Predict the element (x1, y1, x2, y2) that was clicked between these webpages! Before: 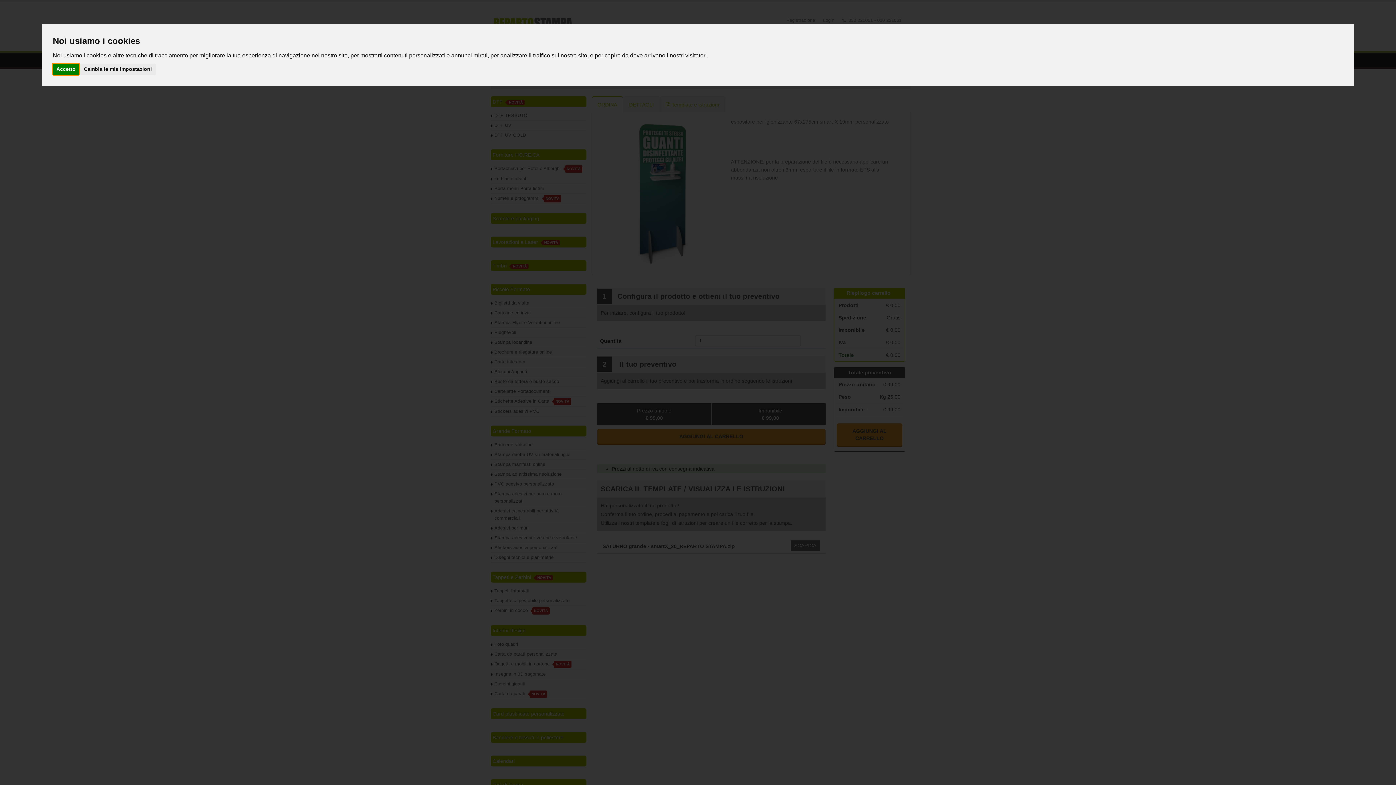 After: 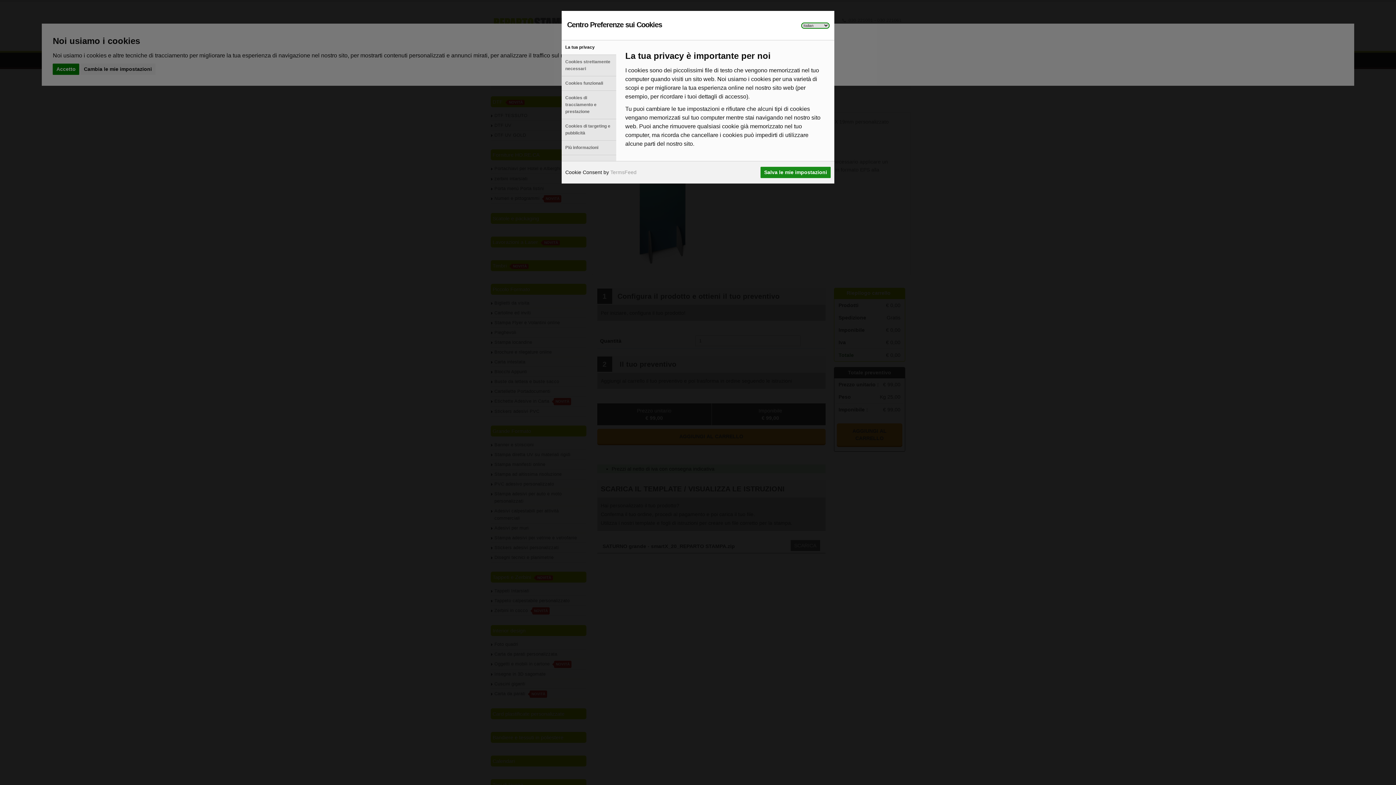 Action: bbox: (80, 63, 155, 74) label: Cambia le mie impostazioni